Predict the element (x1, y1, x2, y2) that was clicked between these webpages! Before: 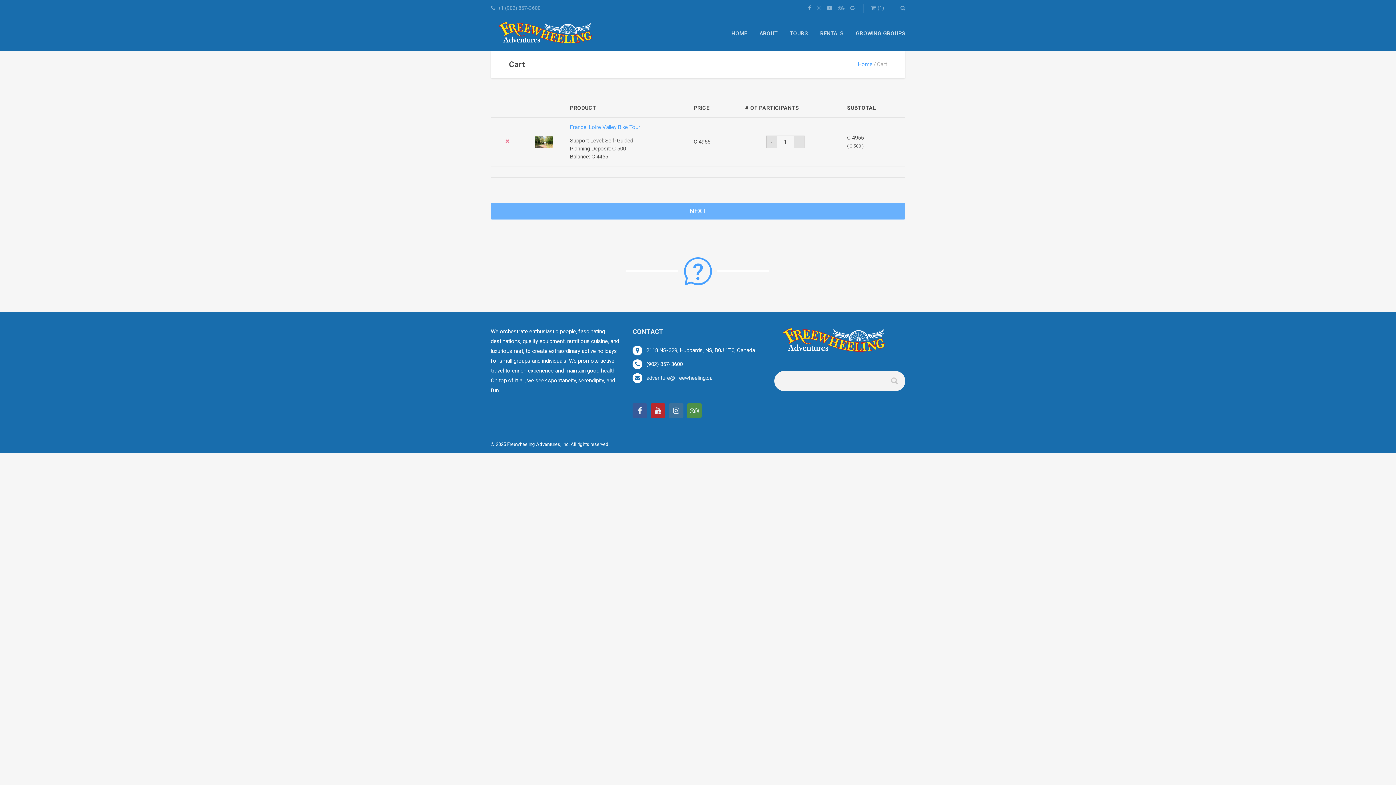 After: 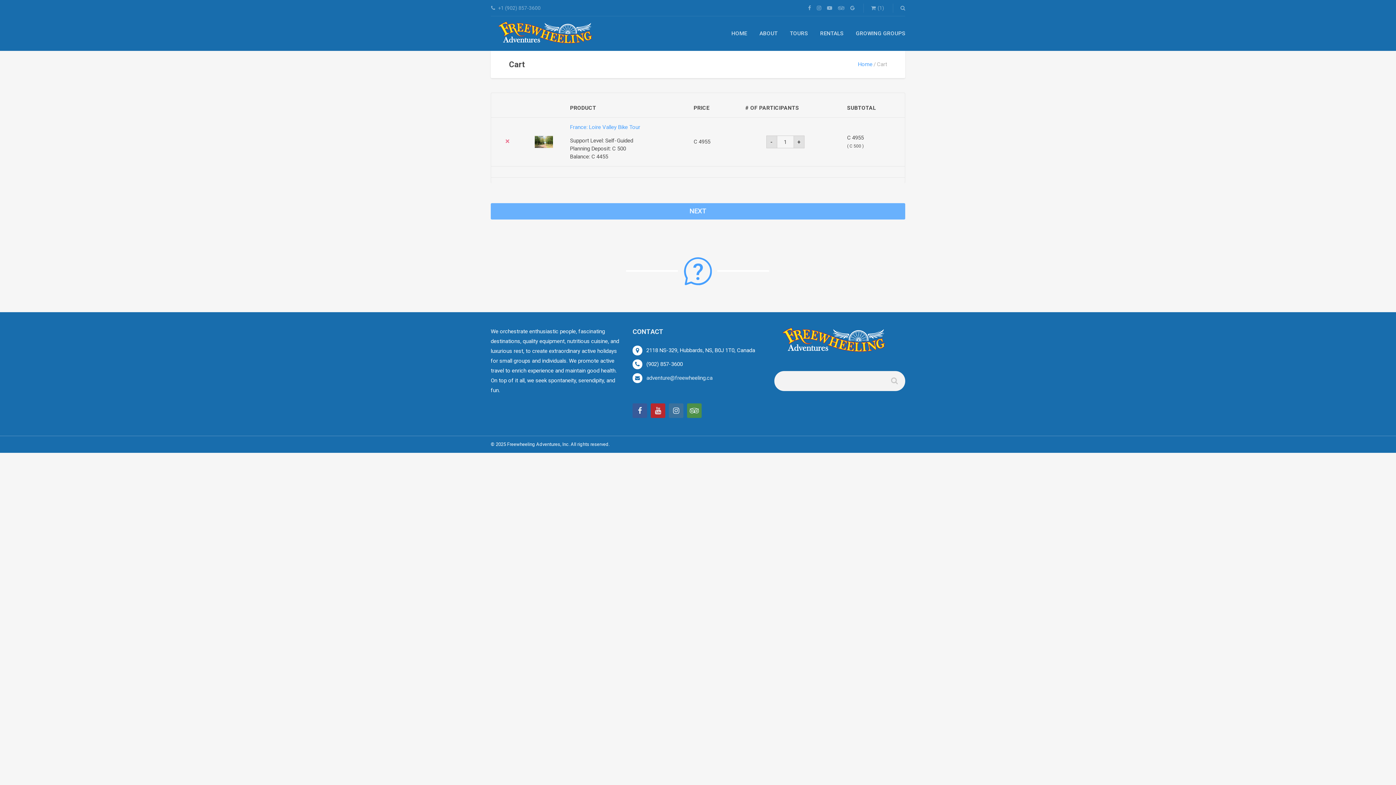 Action: bbox: (687, 403, 701, 418)